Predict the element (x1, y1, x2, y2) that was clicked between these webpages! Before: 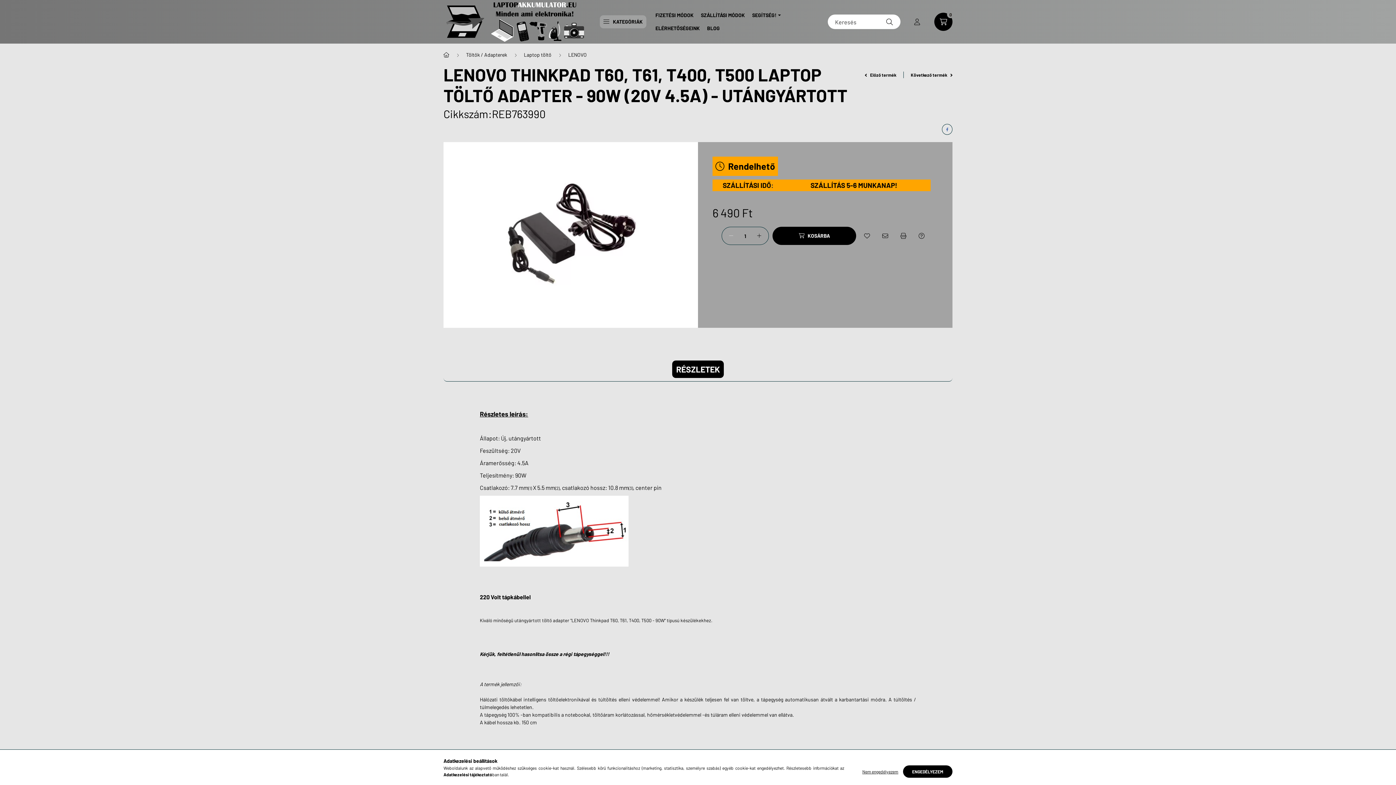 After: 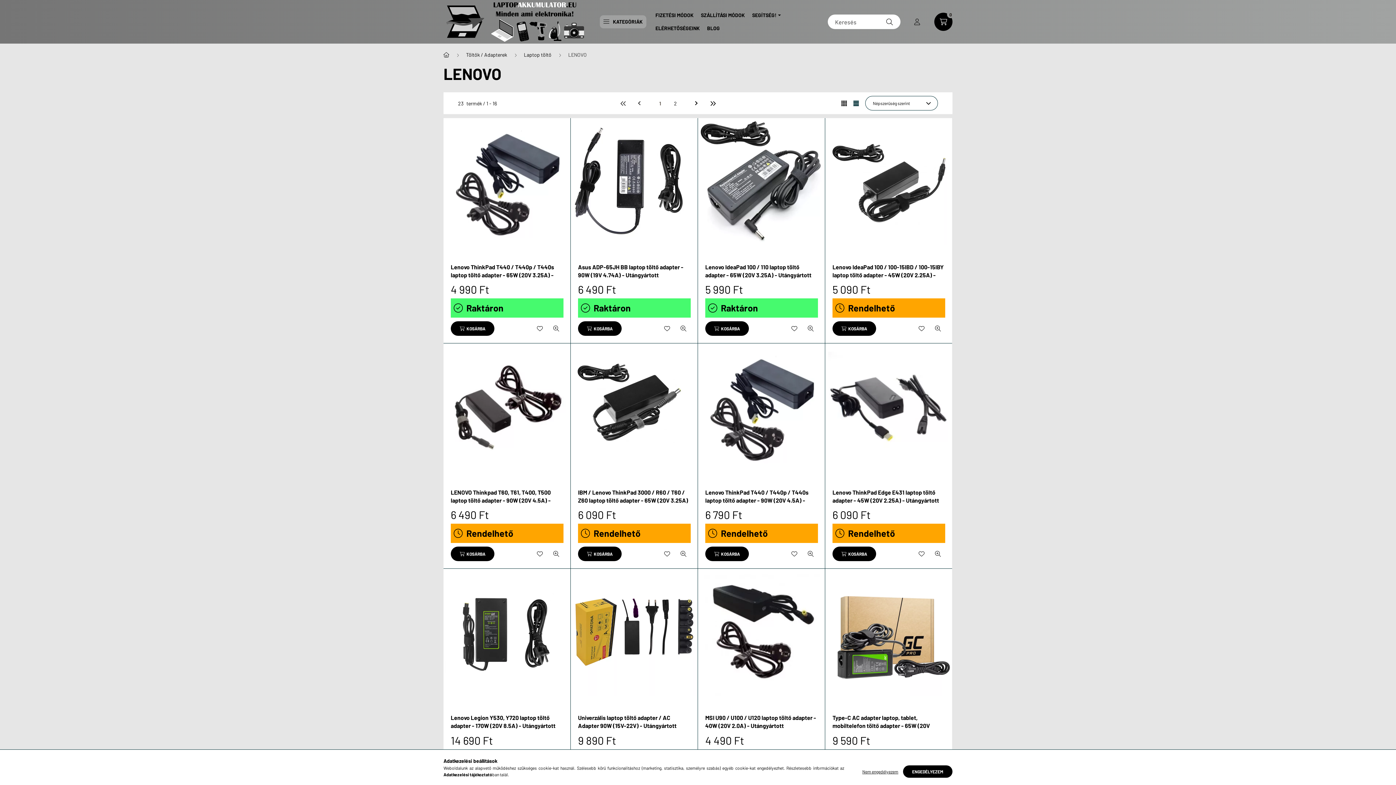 Action: bbox: (568, 50, 586, 58) label: LENOVO